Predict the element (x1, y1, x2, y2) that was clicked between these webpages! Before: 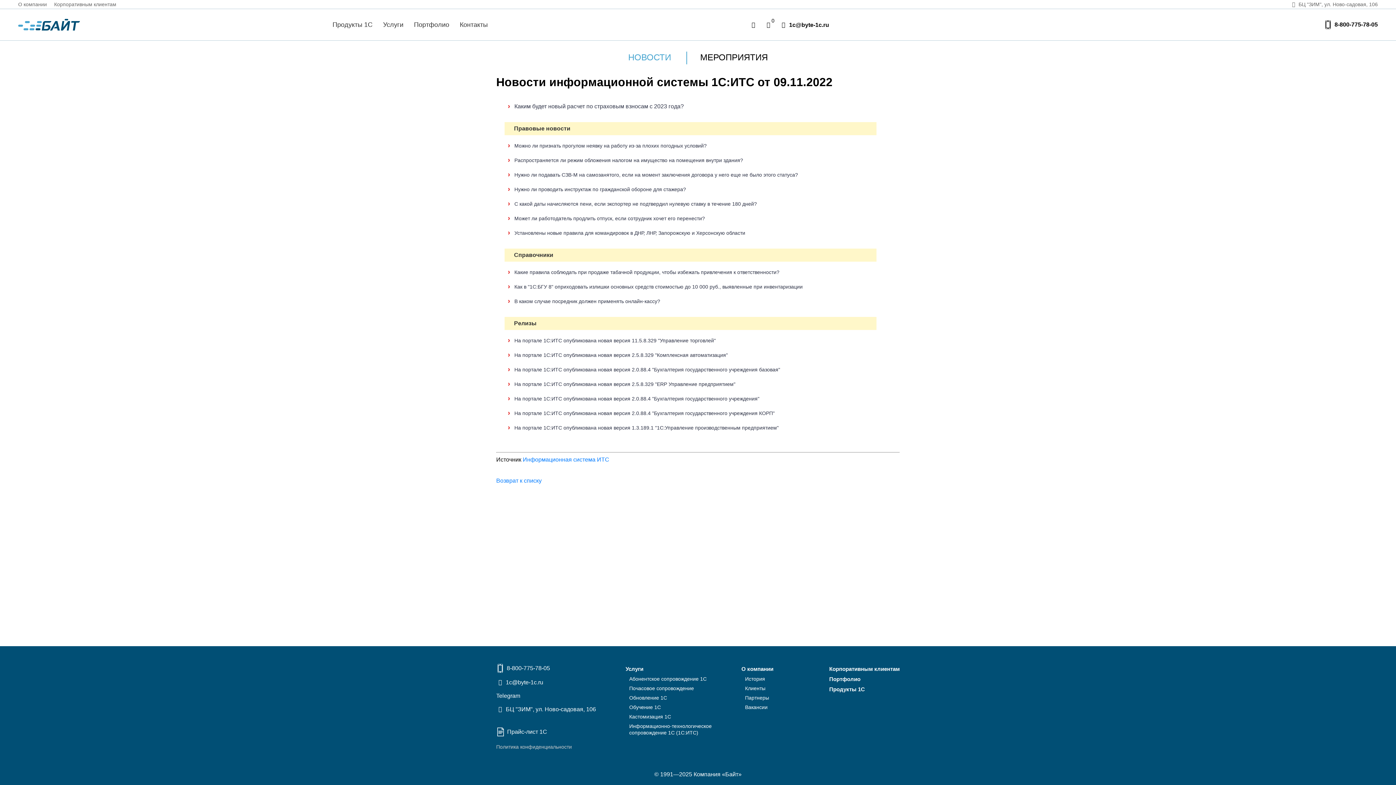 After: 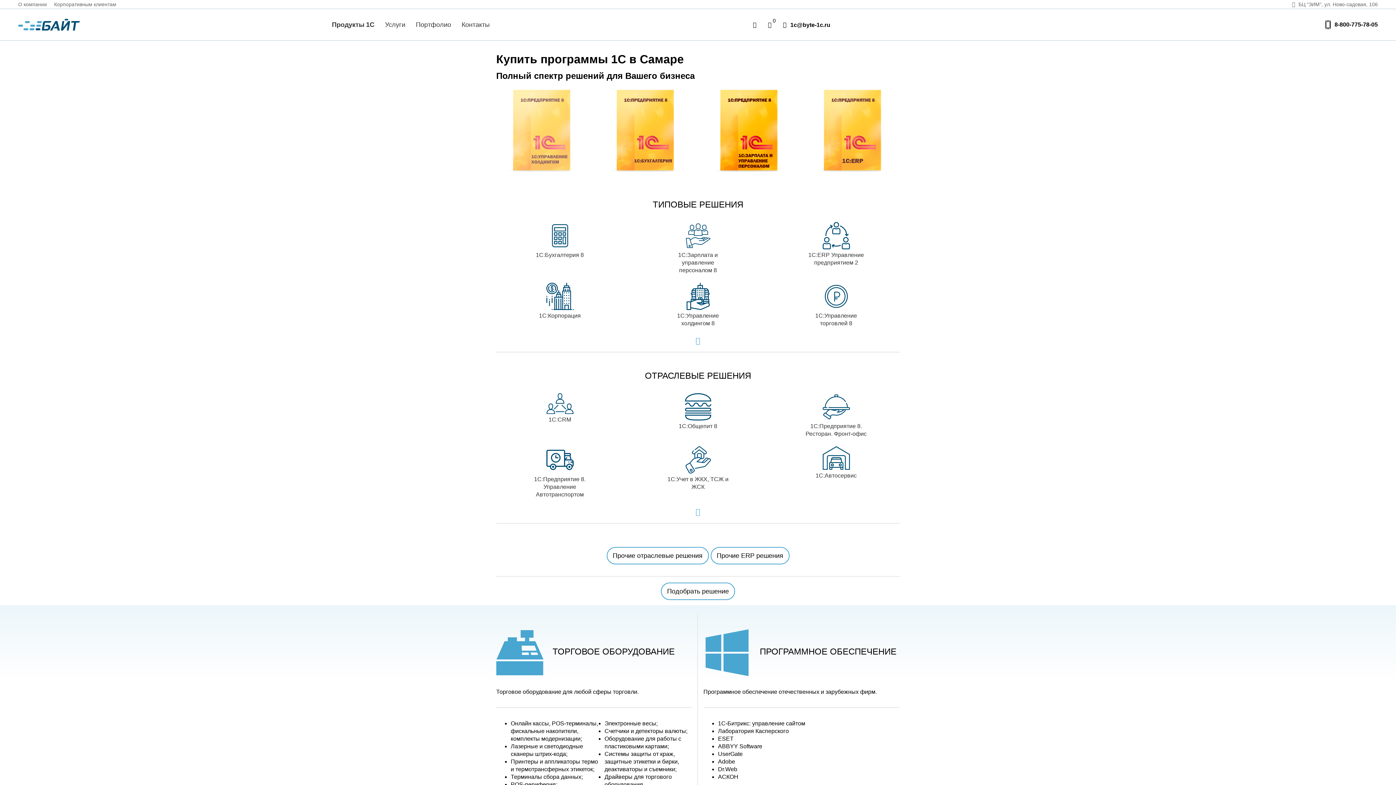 Action: label: Продукты 1С bbox: (332, 21, 372, 28)